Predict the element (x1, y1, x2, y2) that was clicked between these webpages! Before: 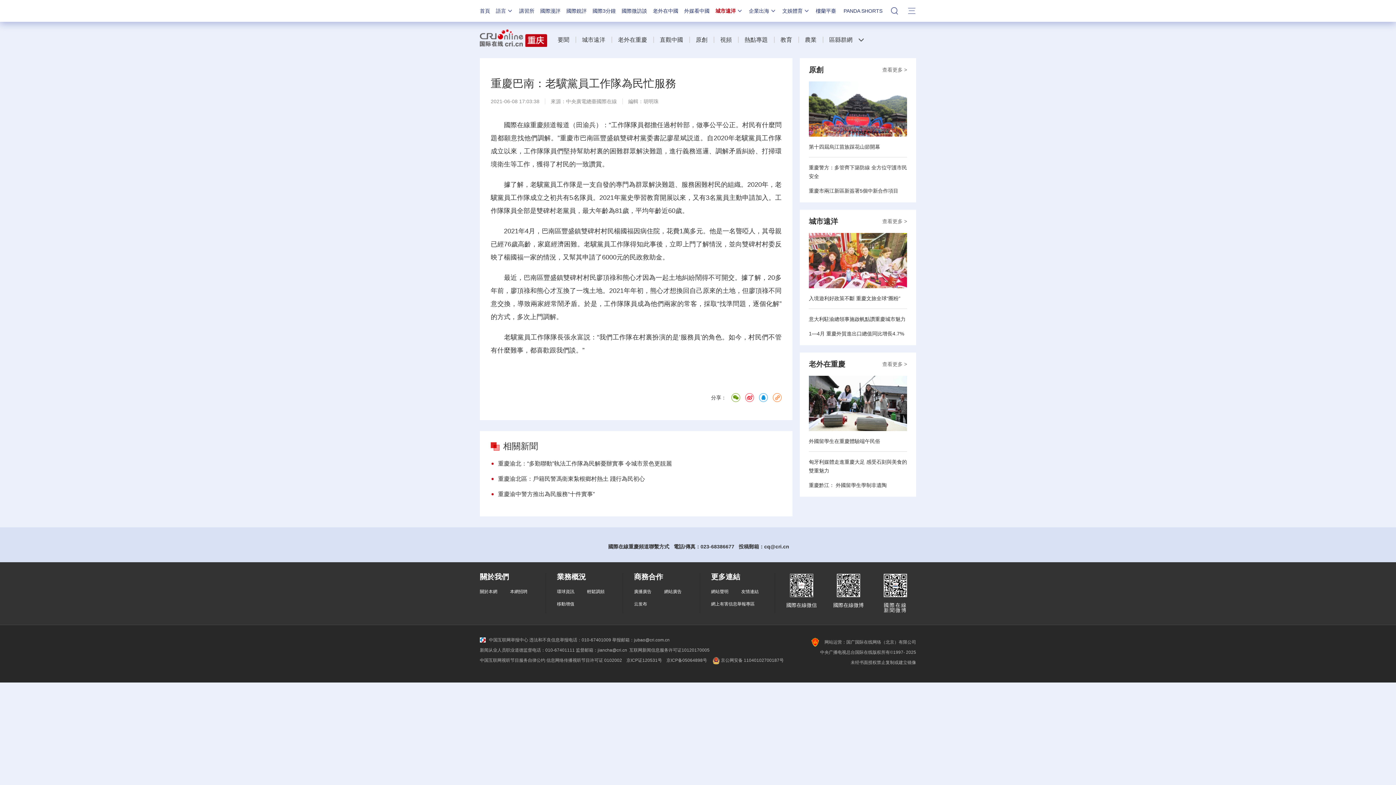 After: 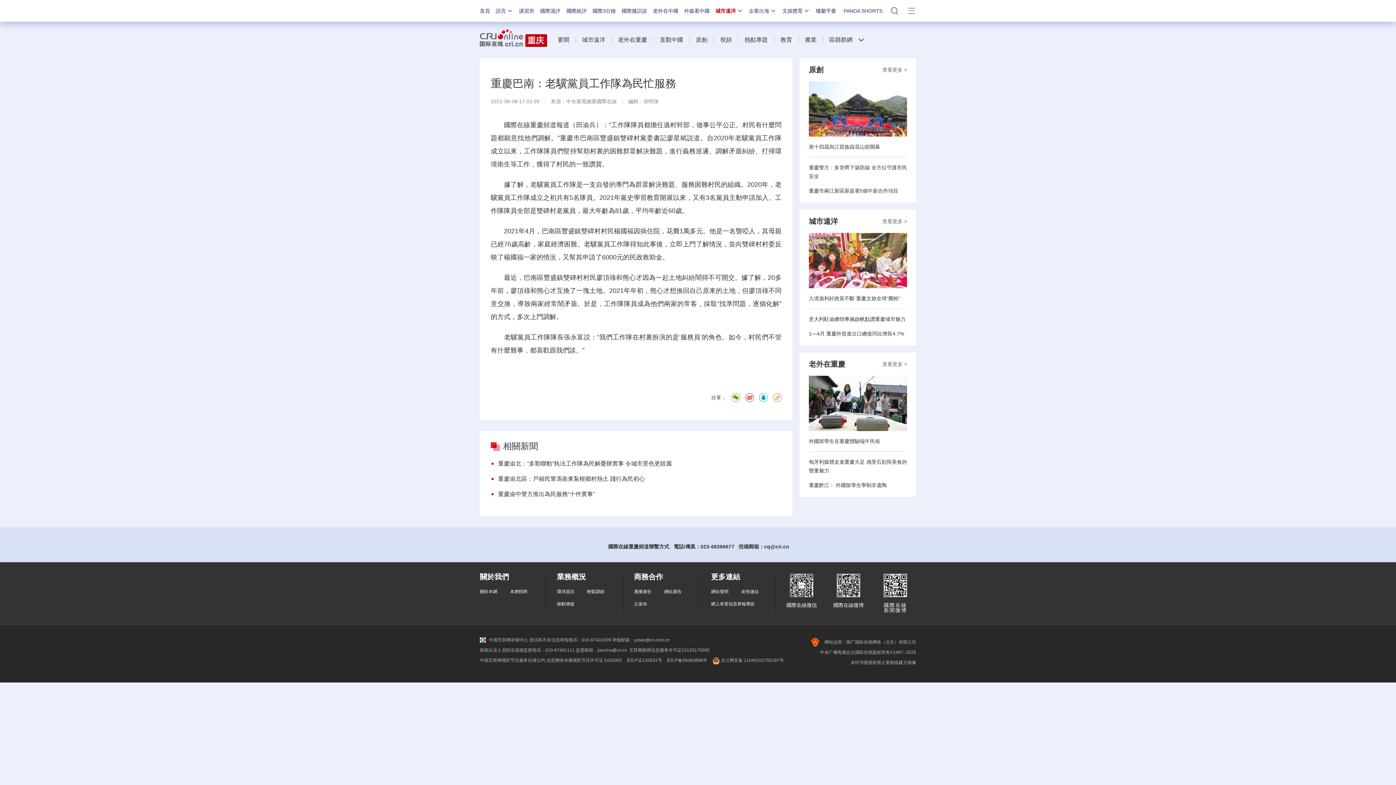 Action: bbox: (809, 376, 907, 431)